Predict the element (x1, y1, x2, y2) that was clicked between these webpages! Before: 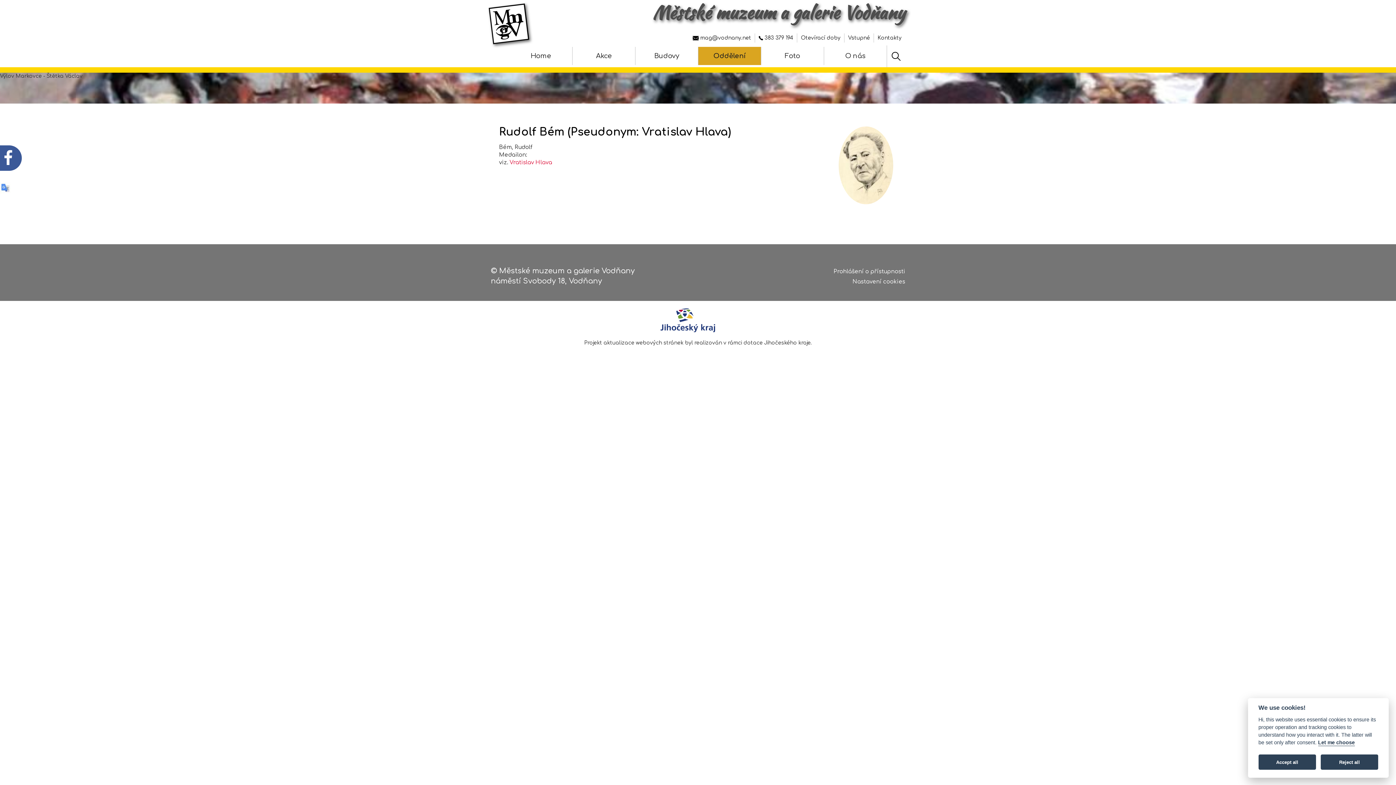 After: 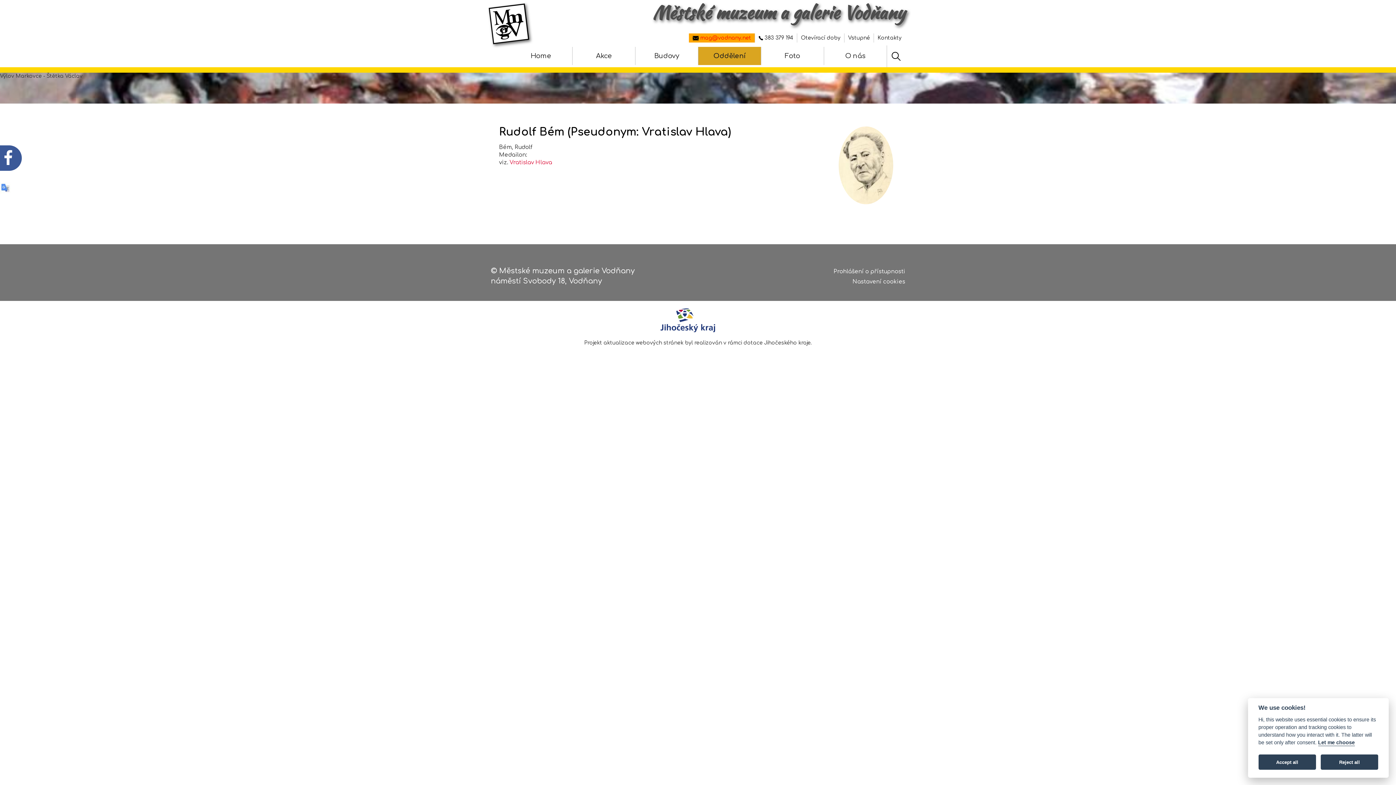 Action: label:  mag@vodnany.net bbox: (692, 35, 751, 40)